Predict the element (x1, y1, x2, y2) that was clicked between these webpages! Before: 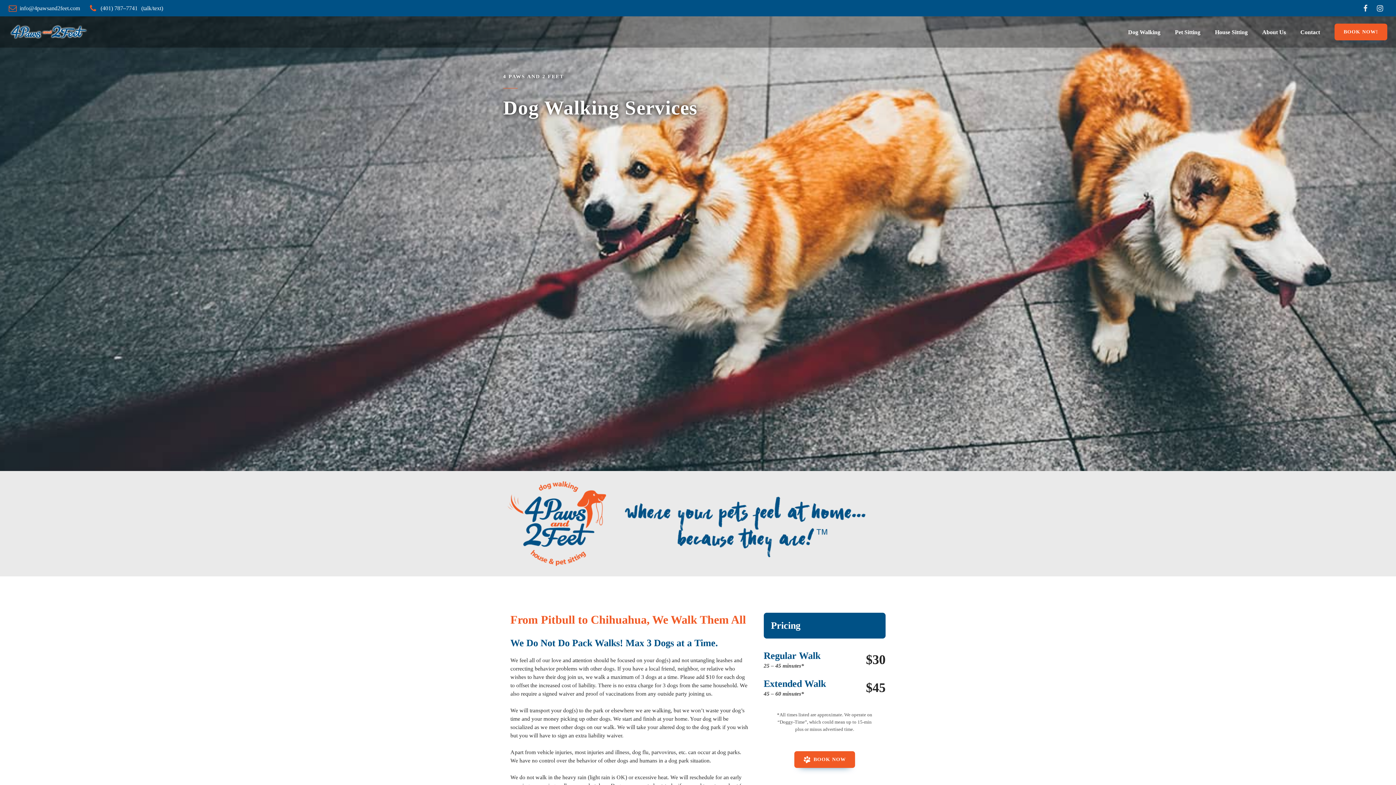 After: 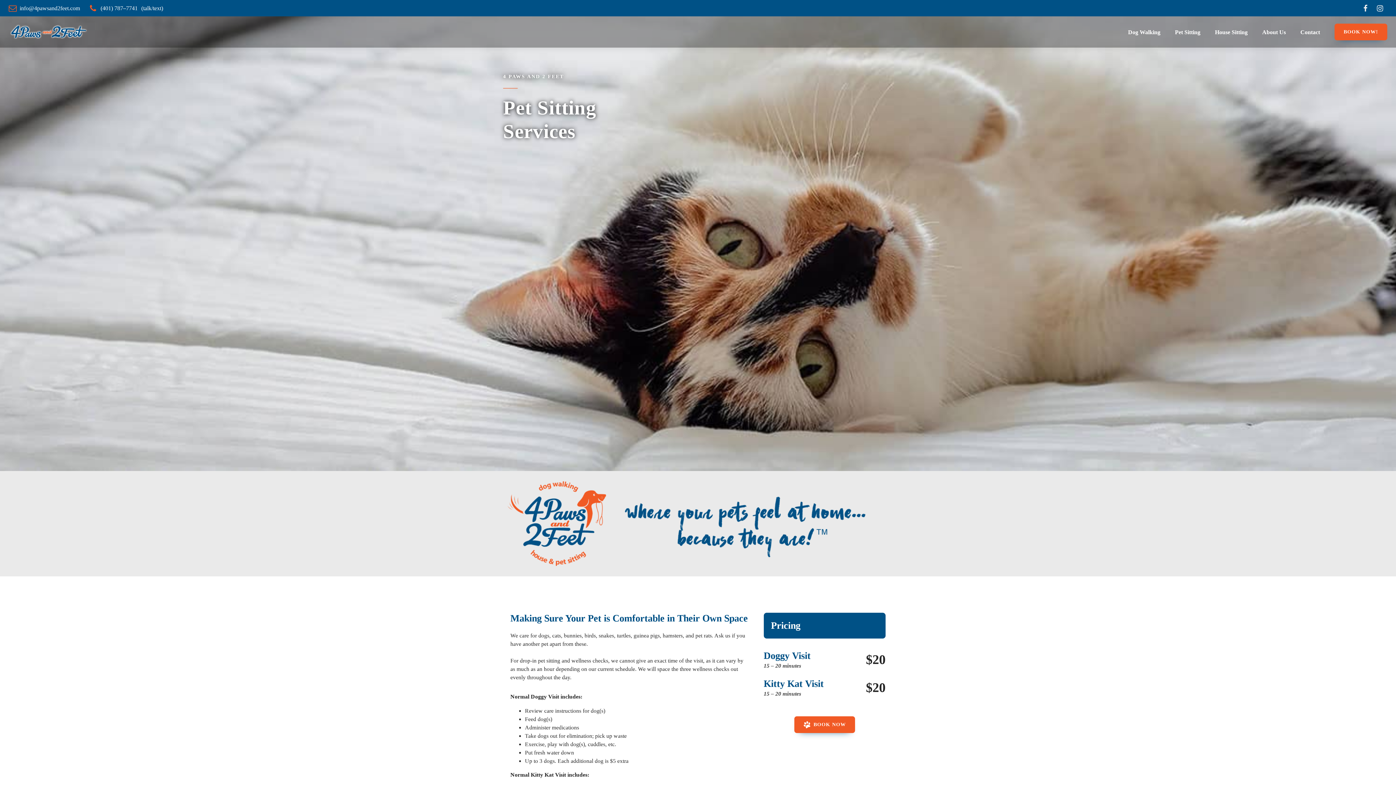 Action: bbox: (1168, 25, 1208, 38) label: Pet Sitting